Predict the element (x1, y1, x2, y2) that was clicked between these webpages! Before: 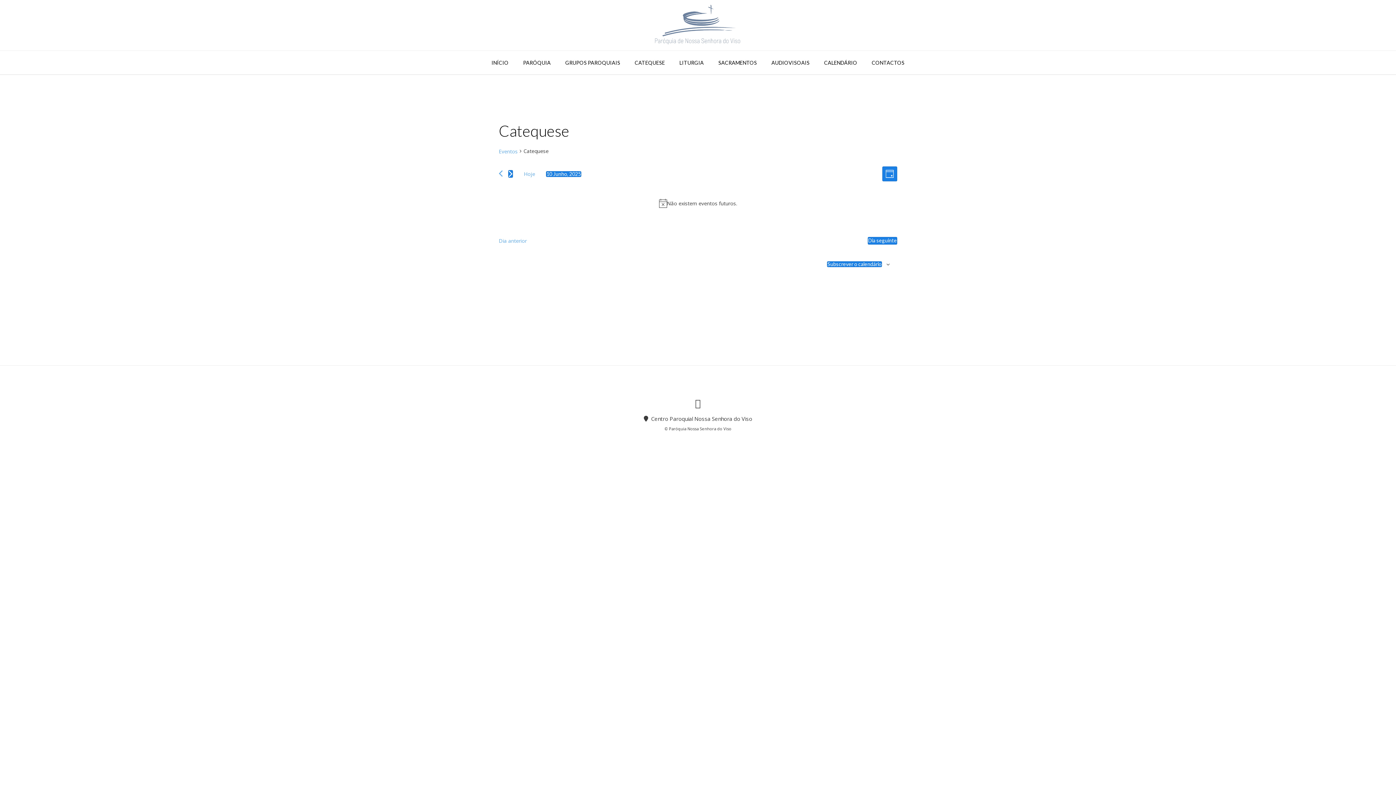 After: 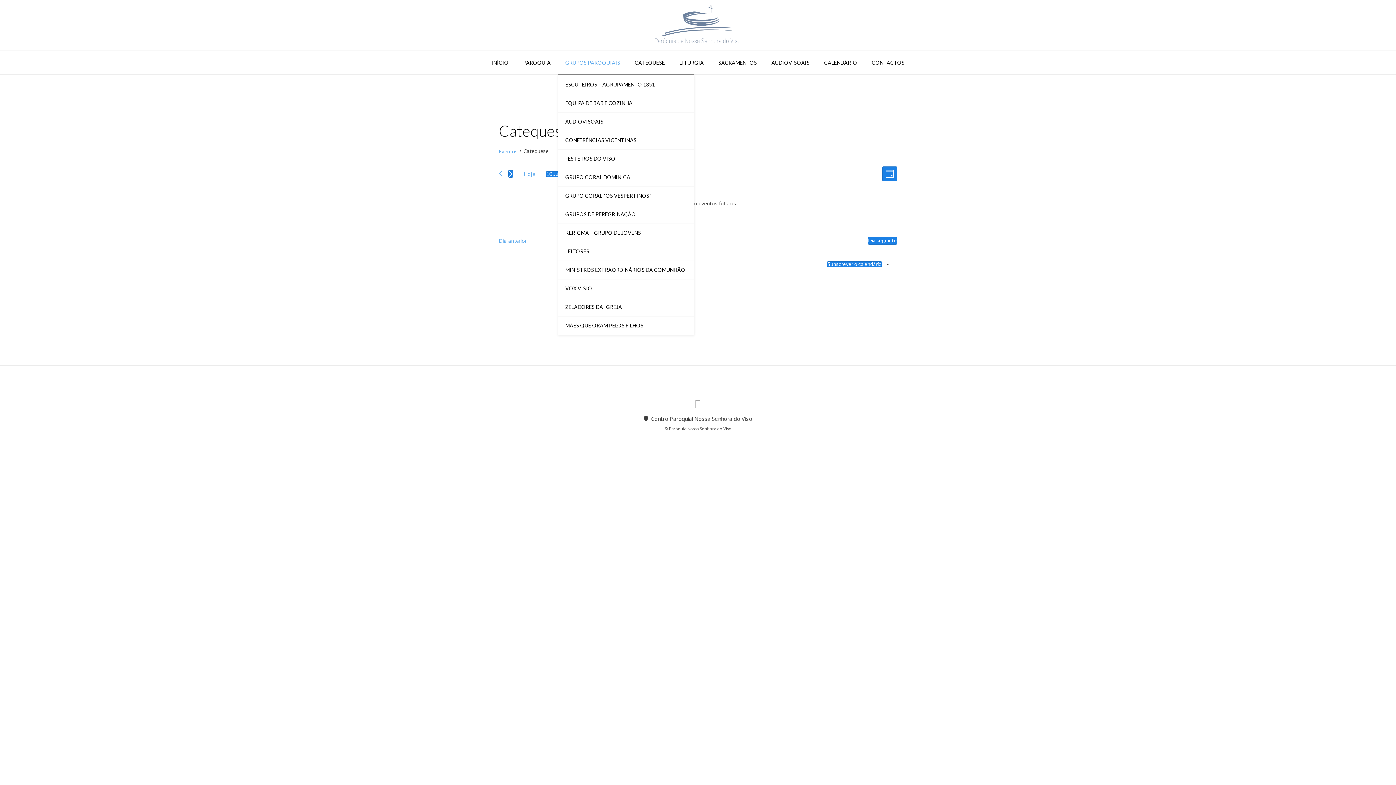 Action: bbox: (558, 51, 627, 75) label: GRUPOS PAROQUIAIS